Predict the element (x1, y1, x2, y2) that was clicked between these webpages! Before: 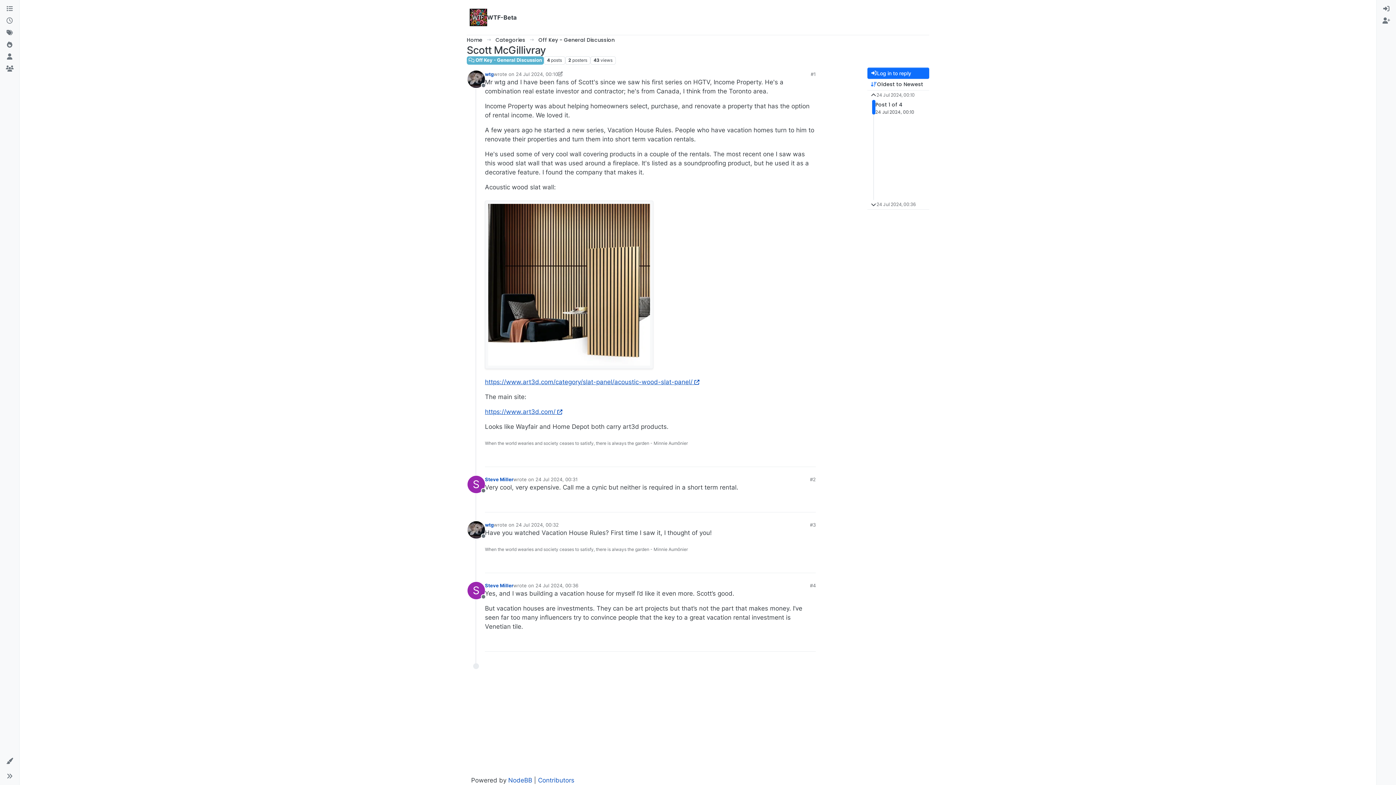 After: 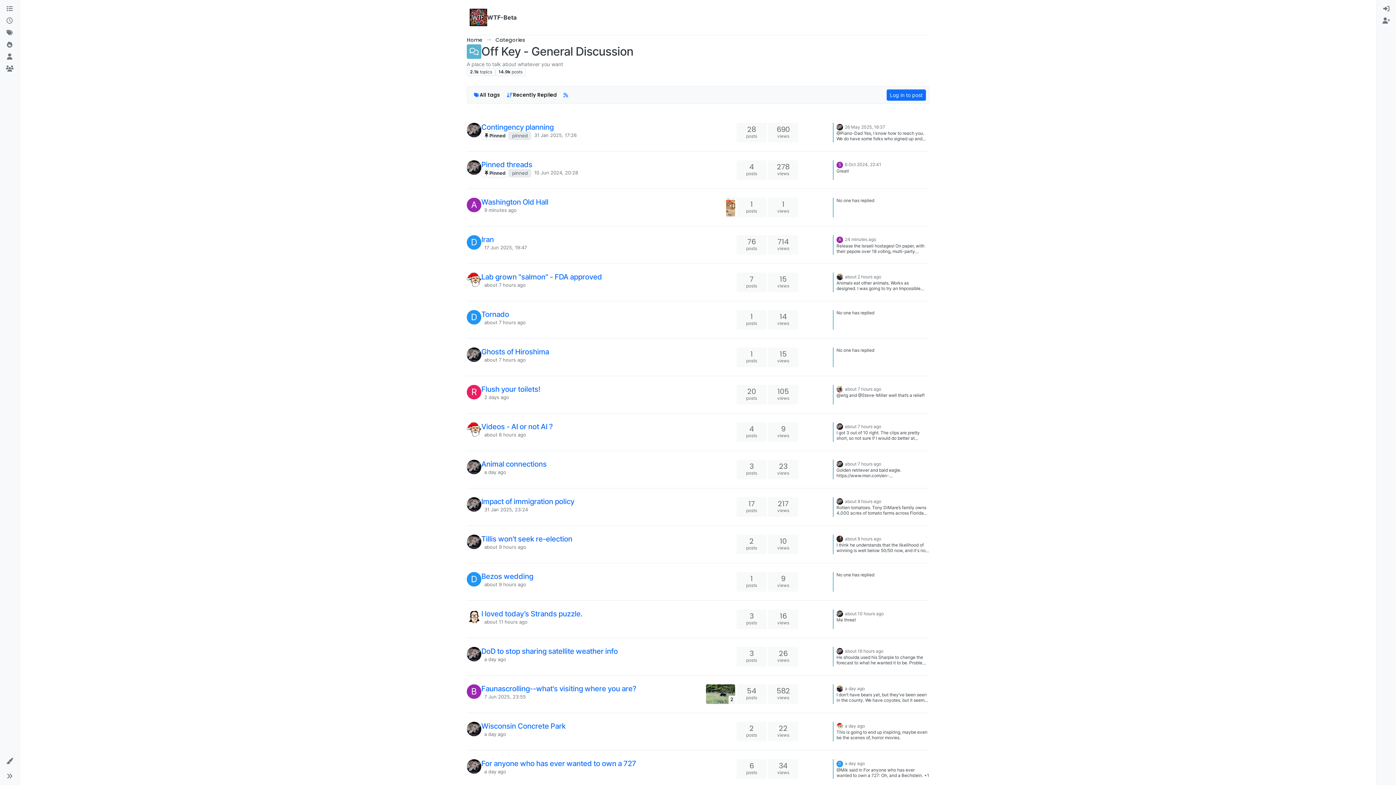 Action: label: Off Key - General Discussion bbox: (538, 36, 614, 43)